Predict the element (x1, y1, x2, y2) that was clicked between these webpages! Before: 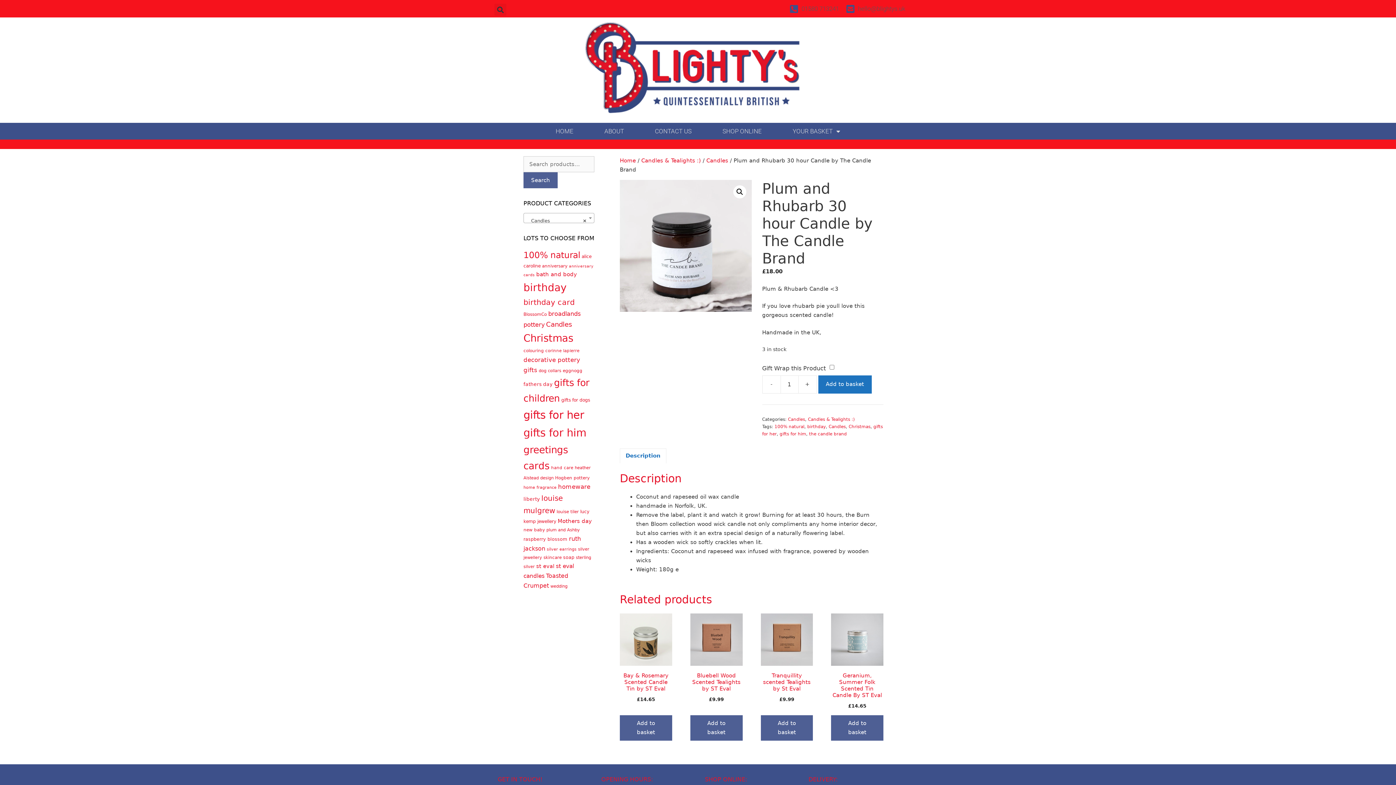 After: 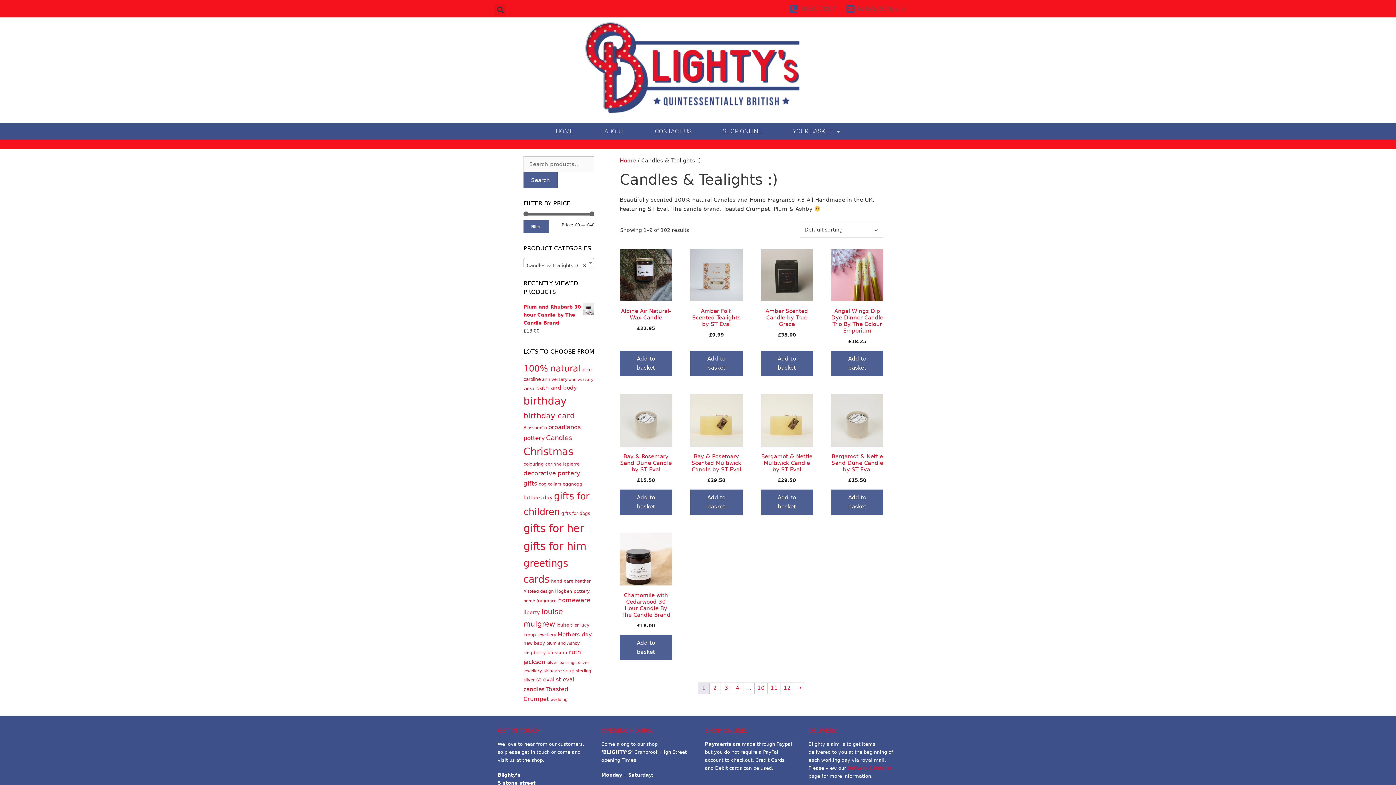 Action: label: Candles & Tealights :) bbox: (641, 157, 701, 164)